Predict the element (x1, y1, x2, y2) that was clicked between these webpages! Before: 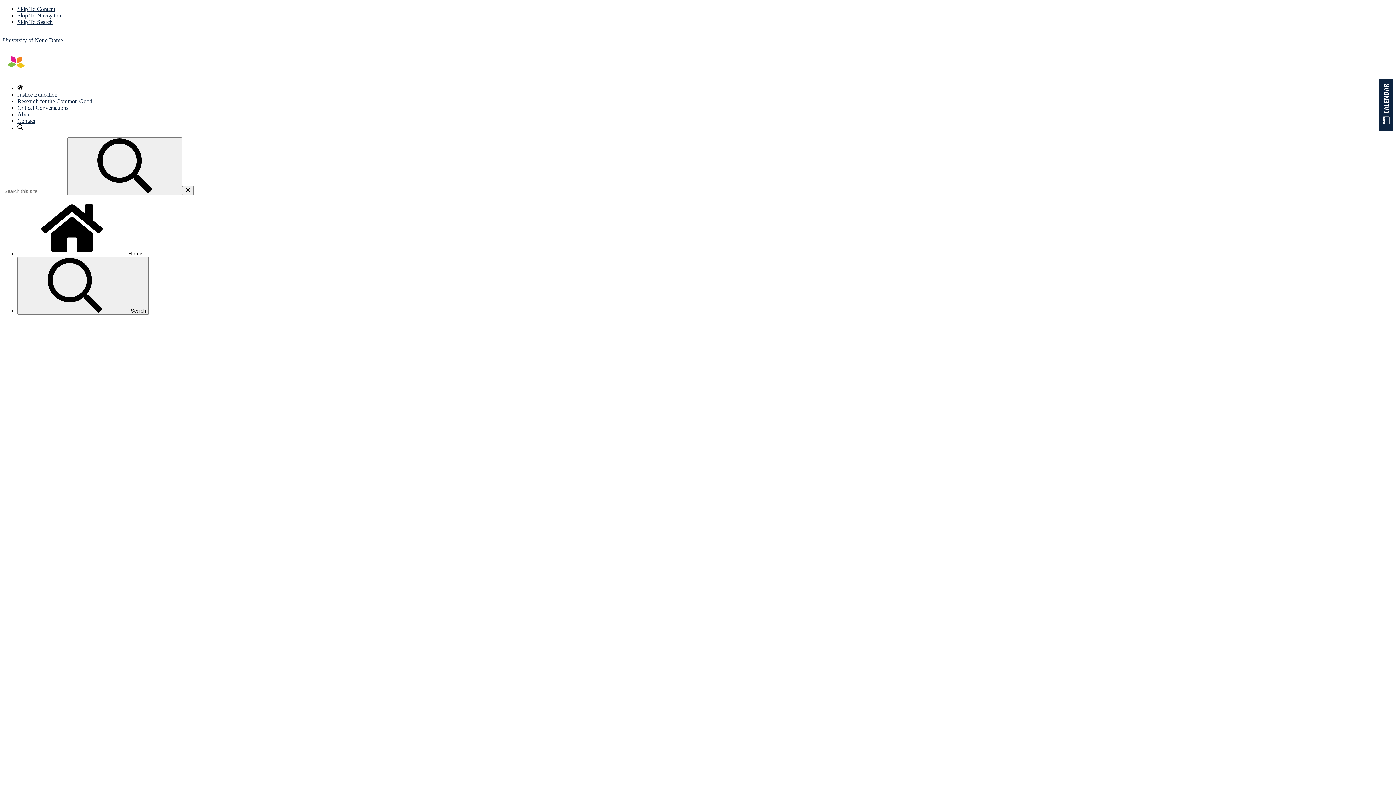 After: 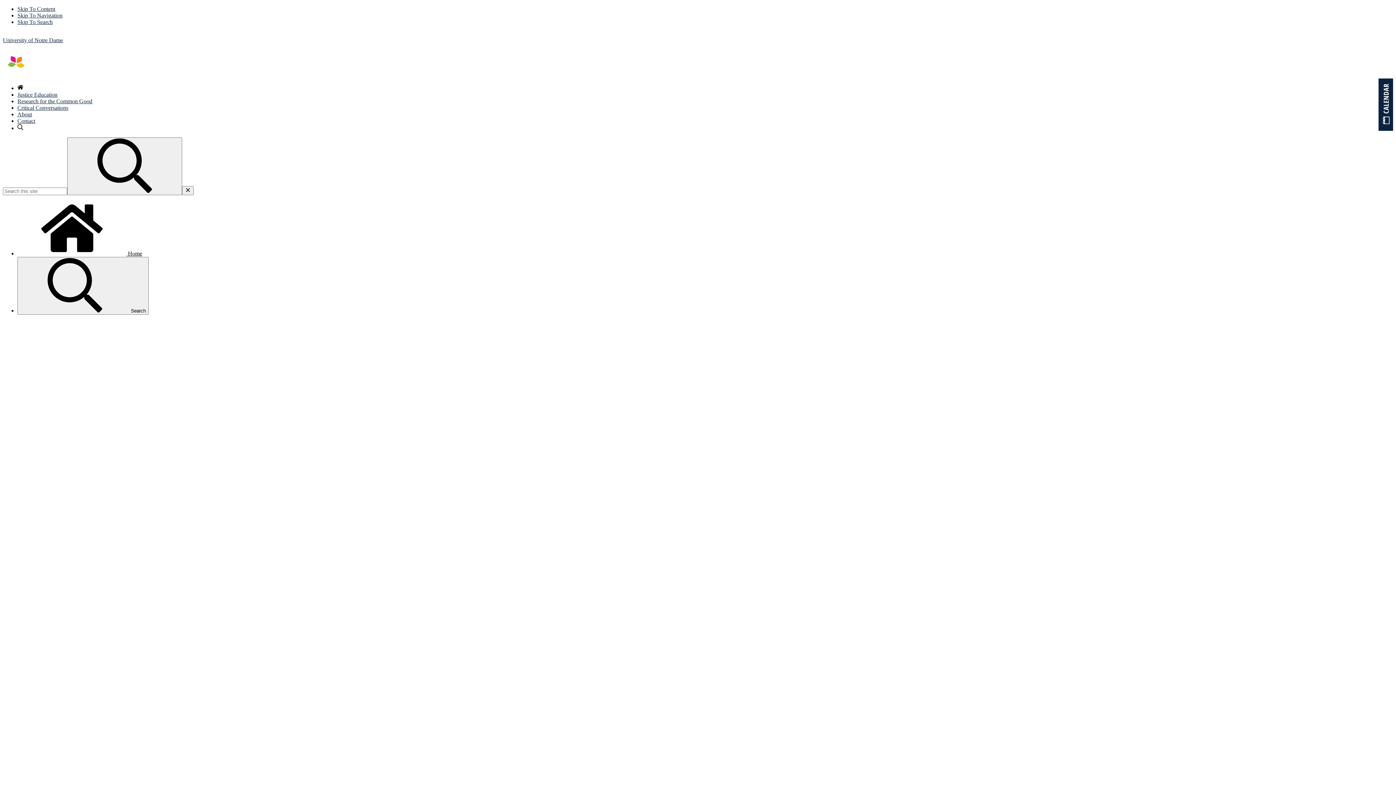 Action: bbox: (67, 137, 182, 195) label: Search